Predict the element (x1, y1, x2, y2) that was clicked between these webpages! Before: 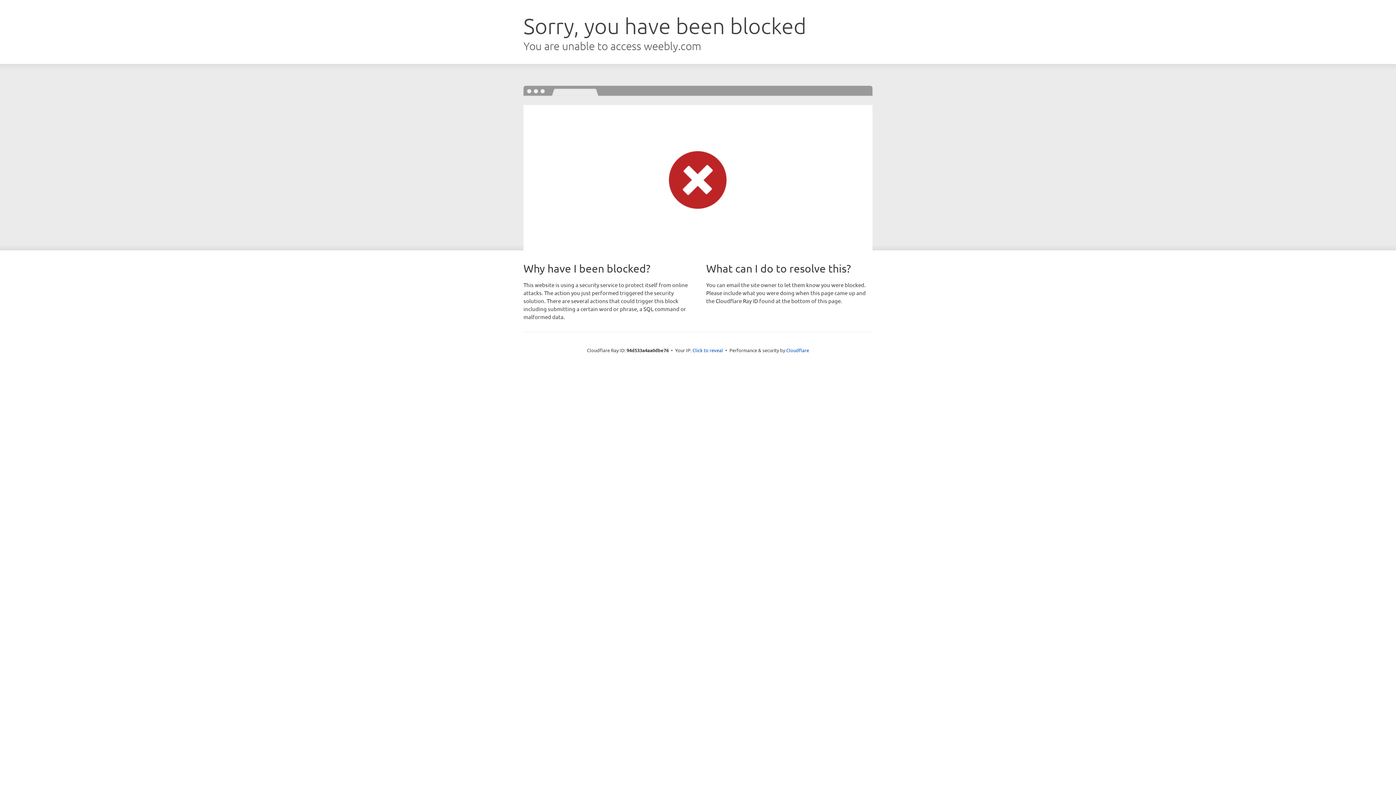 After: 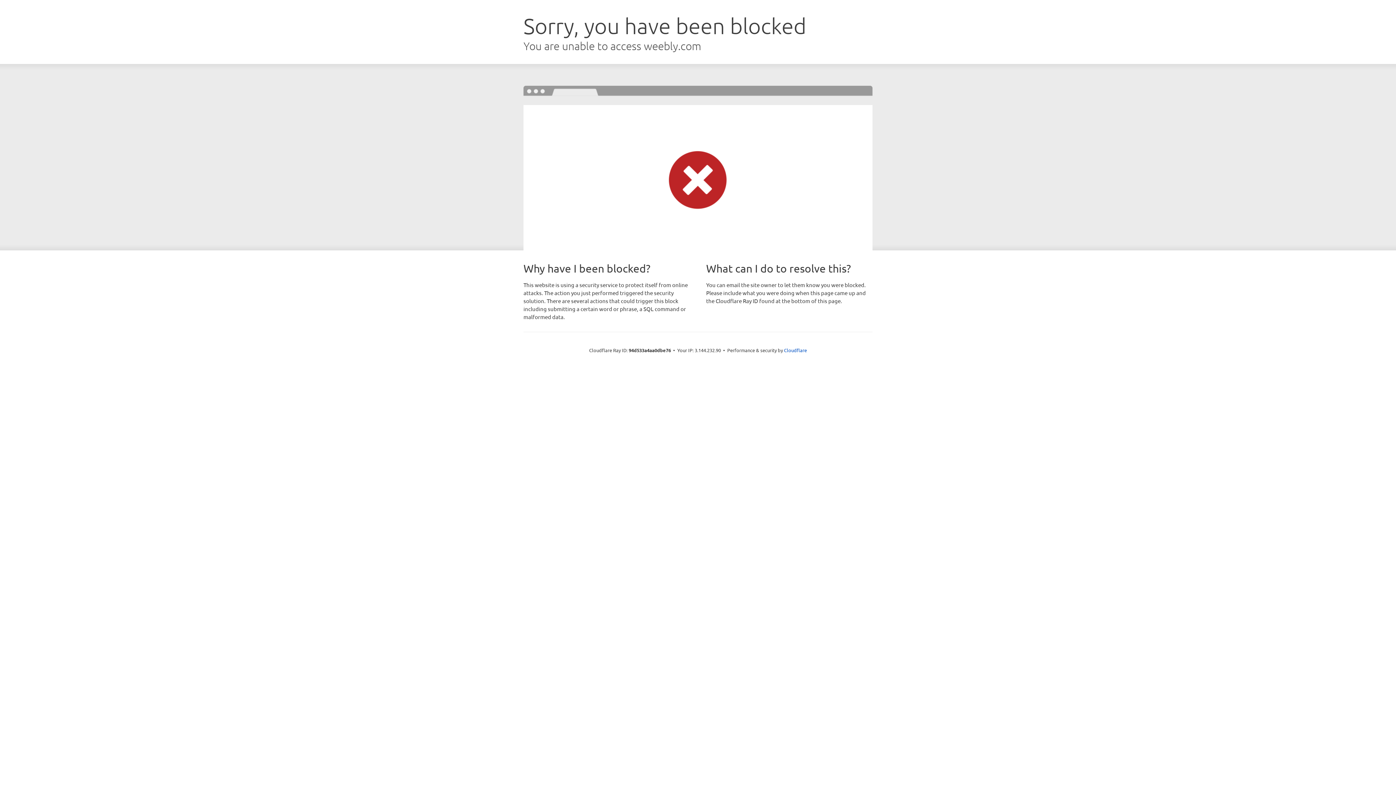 Action: bbox: (692, 346, 723, 353) label: Click to reveal